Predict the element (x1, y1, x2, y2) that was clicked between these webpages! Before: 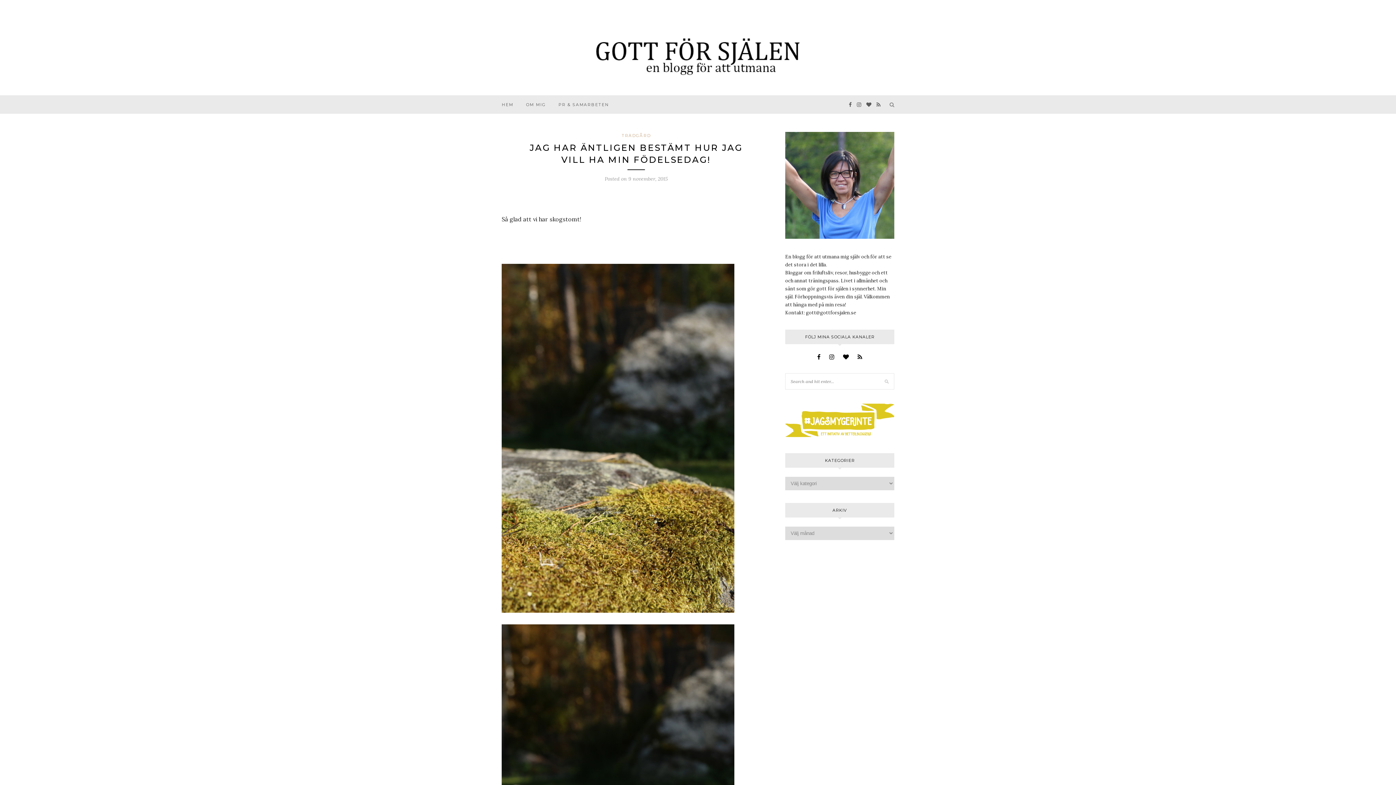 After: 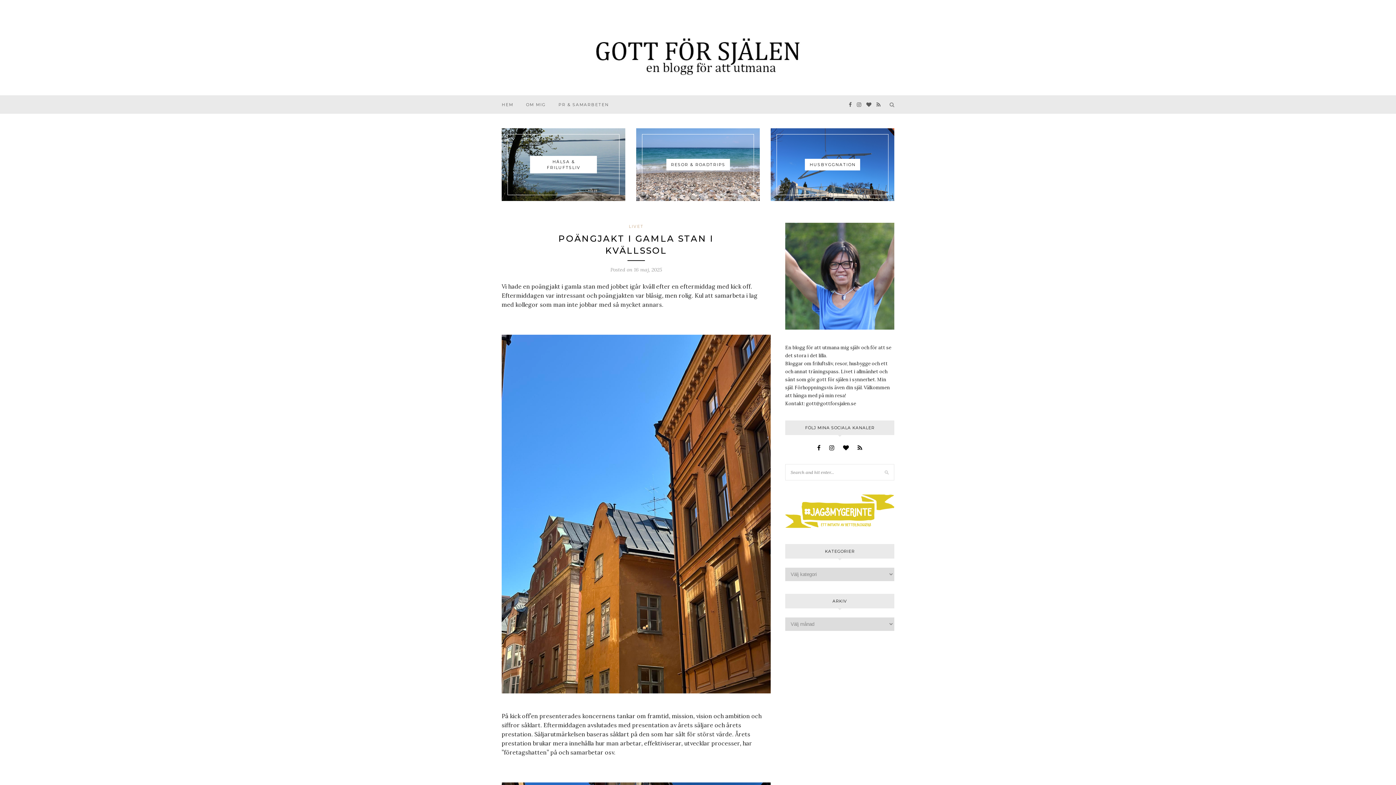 Action: label: HEM bbox: (501, 95, 513, 113)